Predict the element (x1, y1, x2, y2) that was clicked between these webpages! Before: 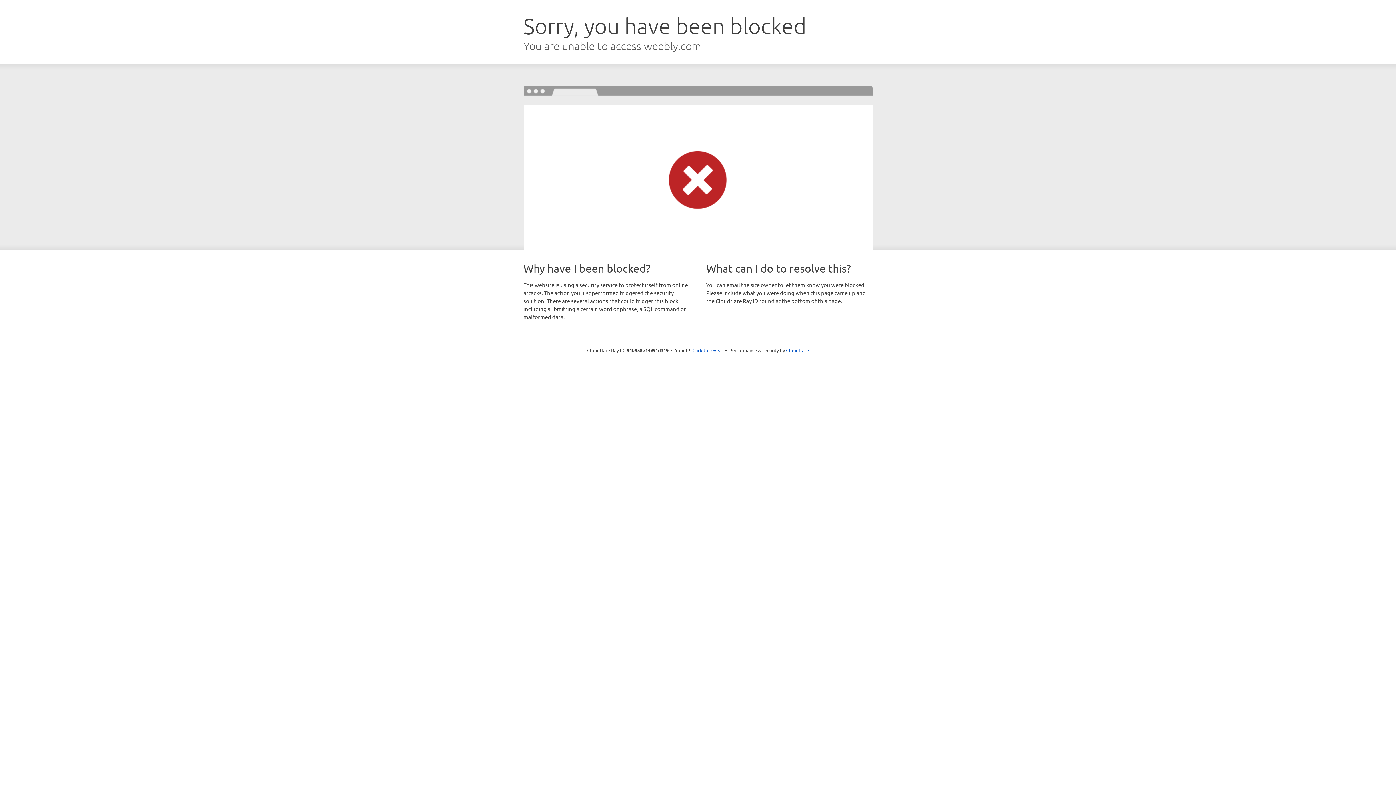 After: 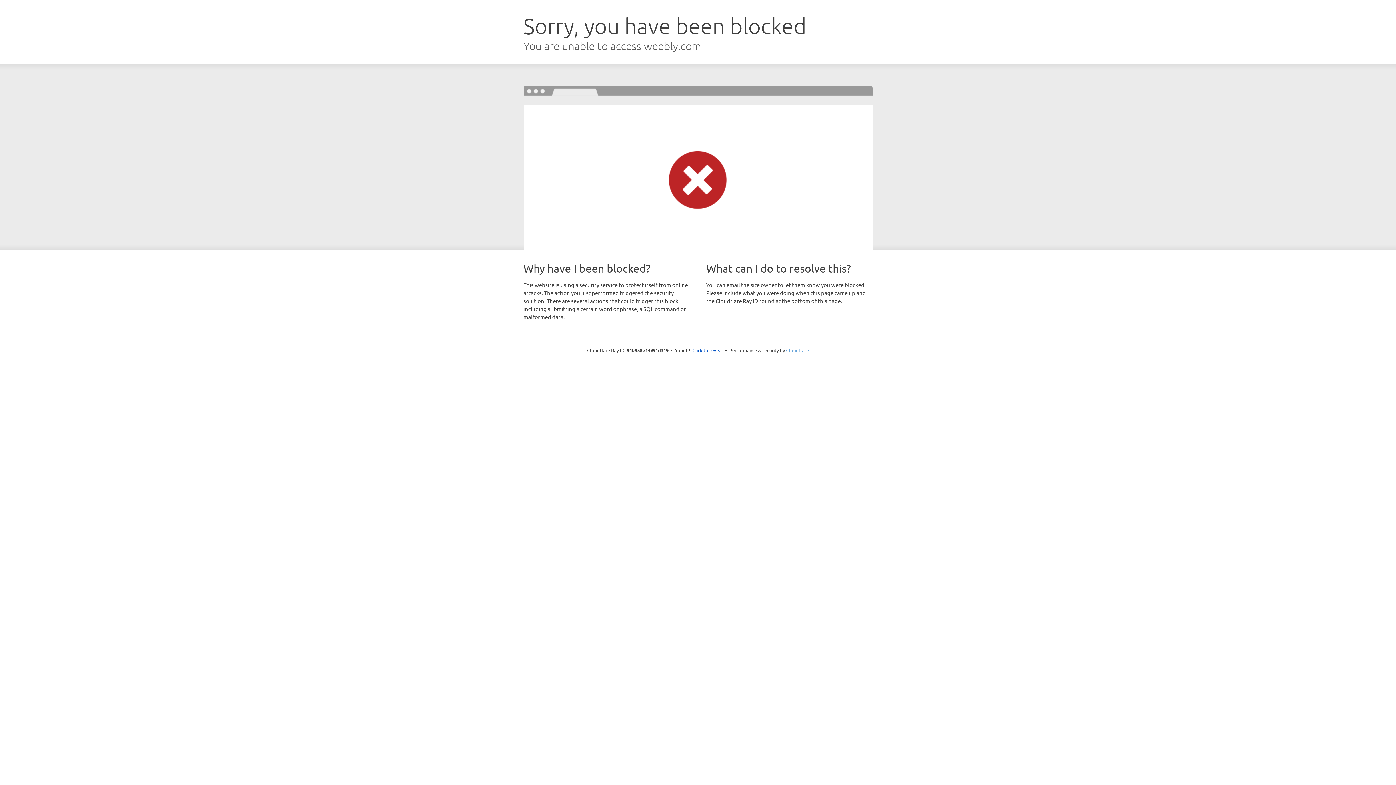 Action: bbox: (786, 347, 809, 353) label: Cloudflare